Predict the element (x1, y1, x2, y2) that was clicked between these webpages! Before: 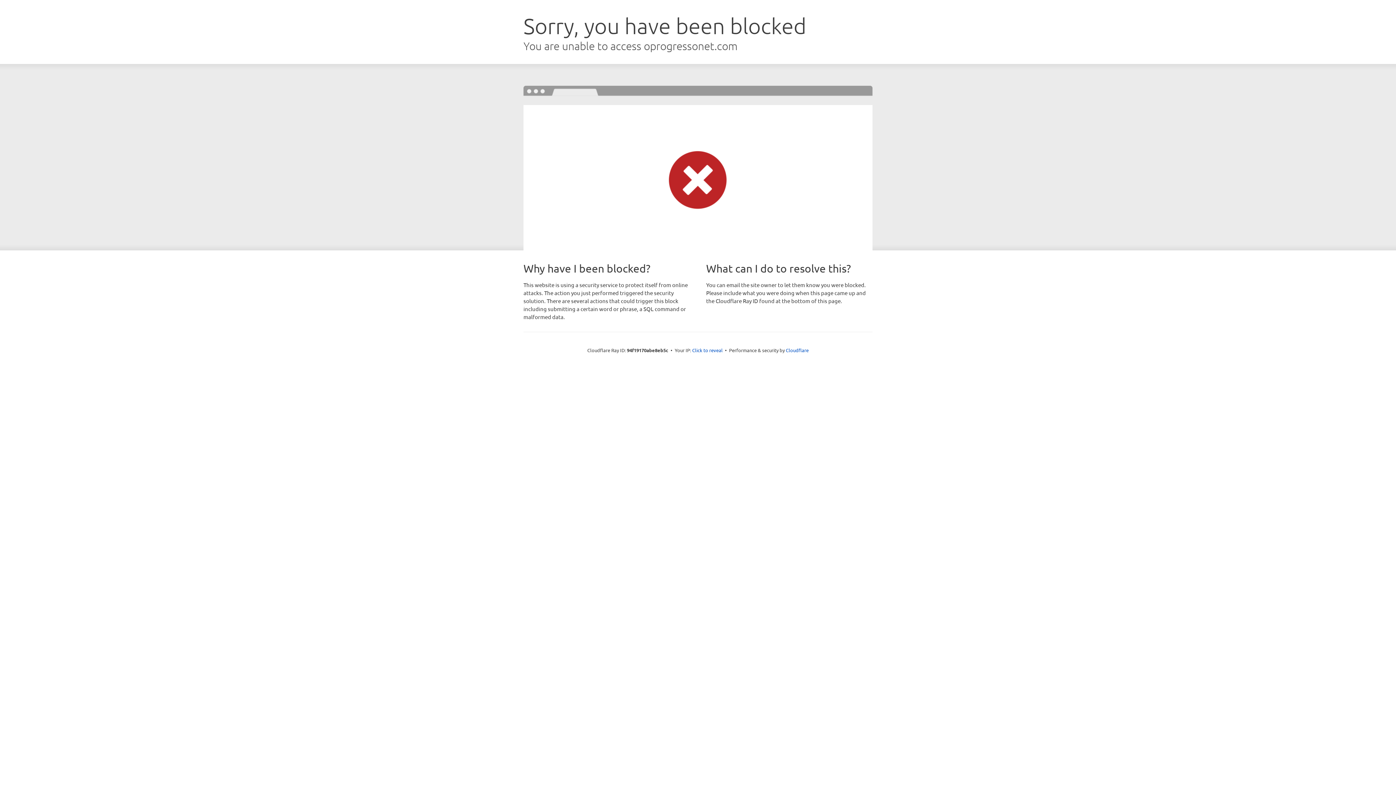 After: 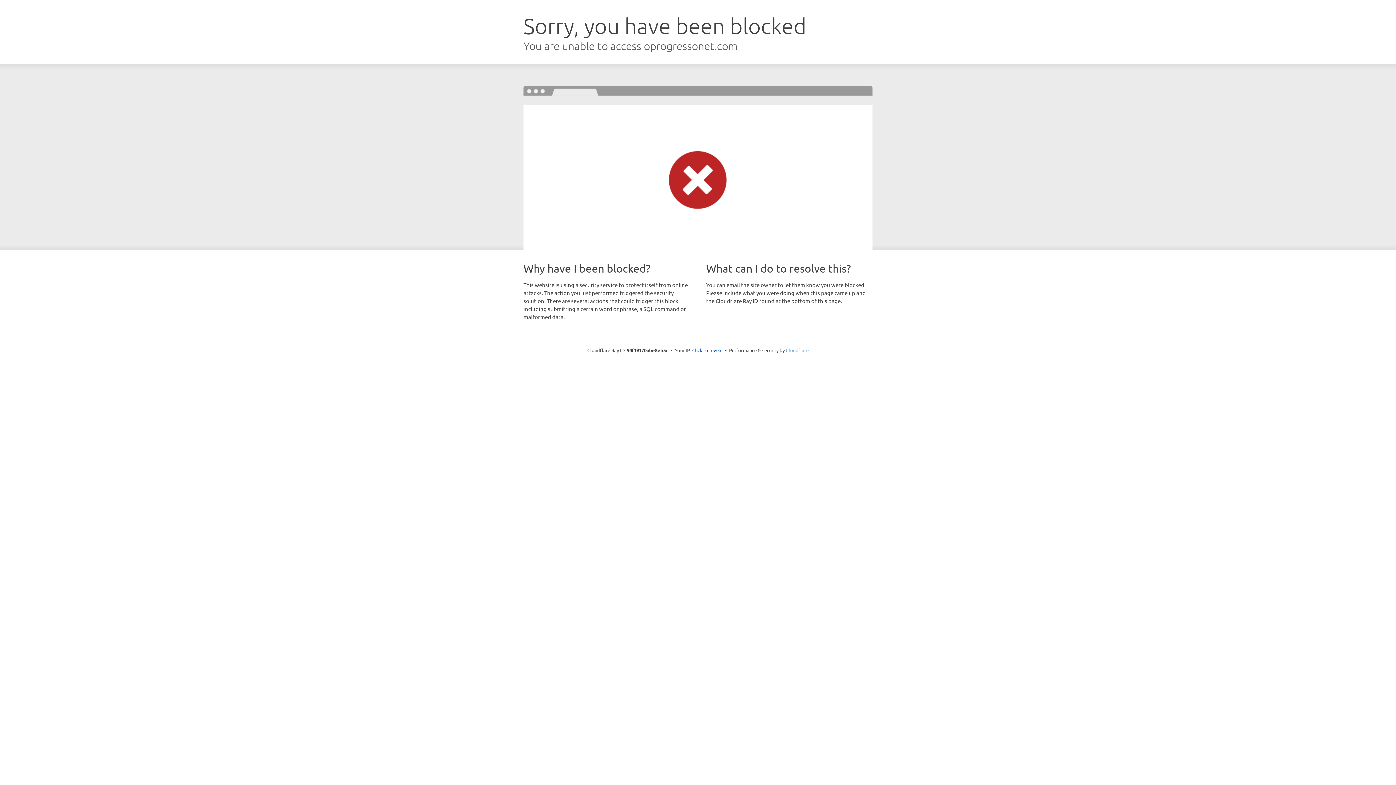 Action: bbox: (786, 347, 808, 353) label: Cloudflare